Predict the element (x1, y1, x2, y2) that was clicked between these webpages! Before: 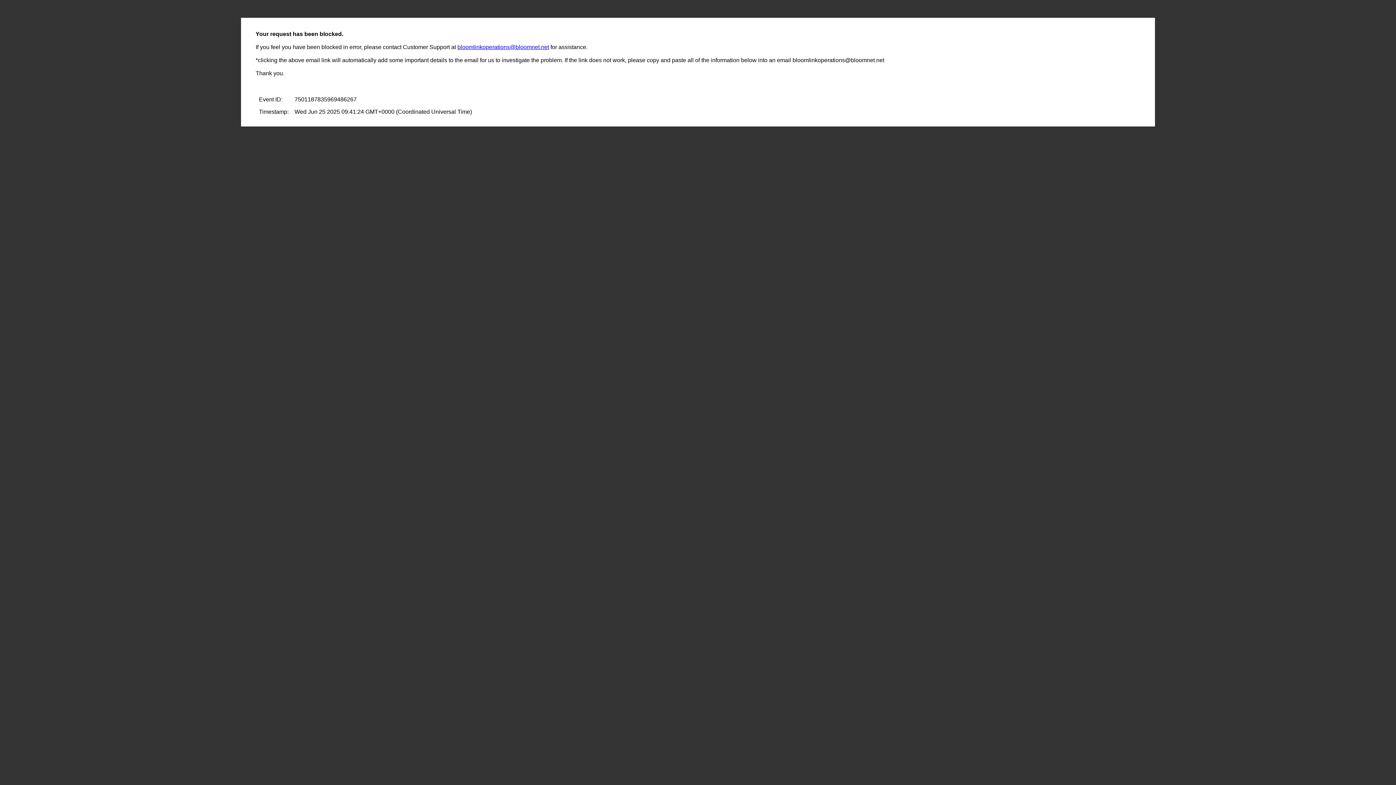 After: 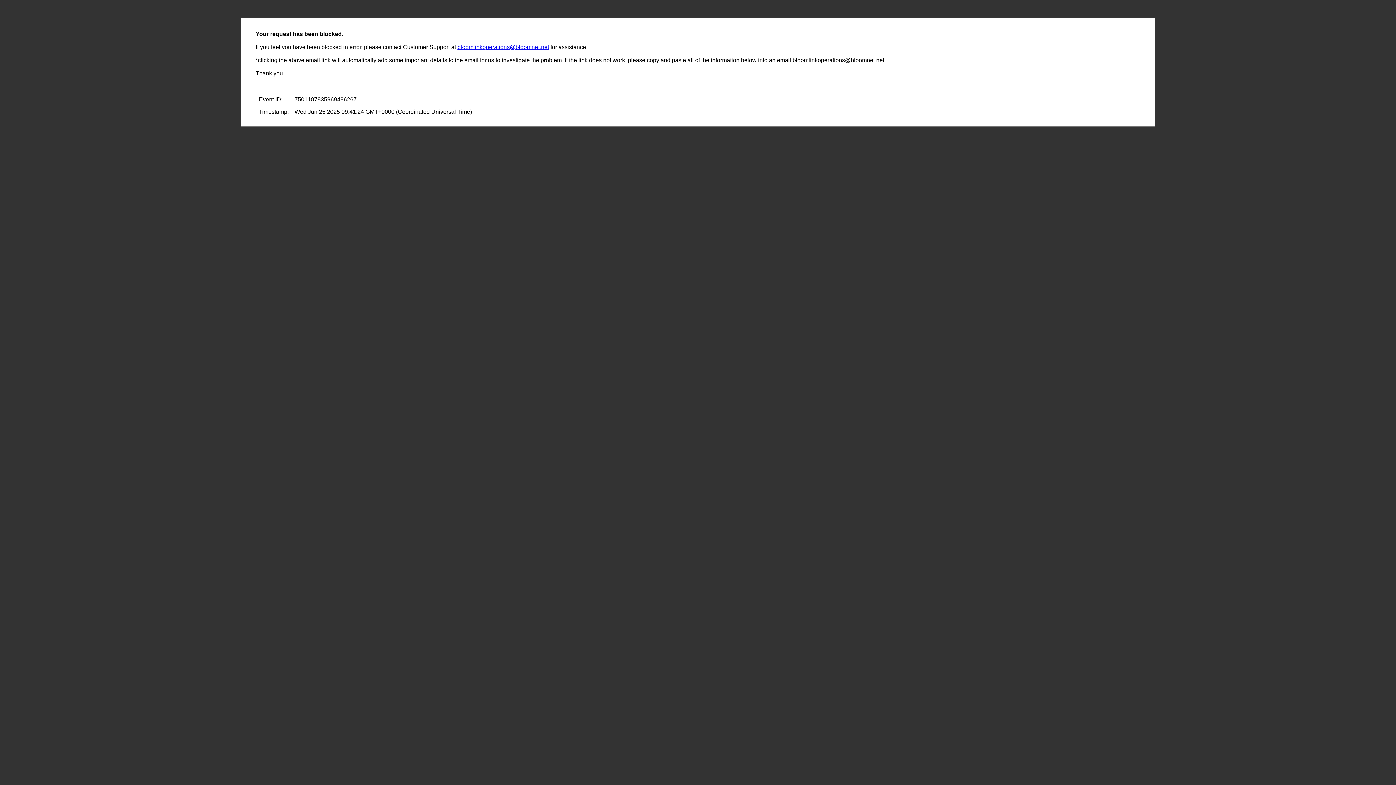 Action: label: bloomlinkoperations@bloomnet.net bbox: (457, 44, 549, 50)